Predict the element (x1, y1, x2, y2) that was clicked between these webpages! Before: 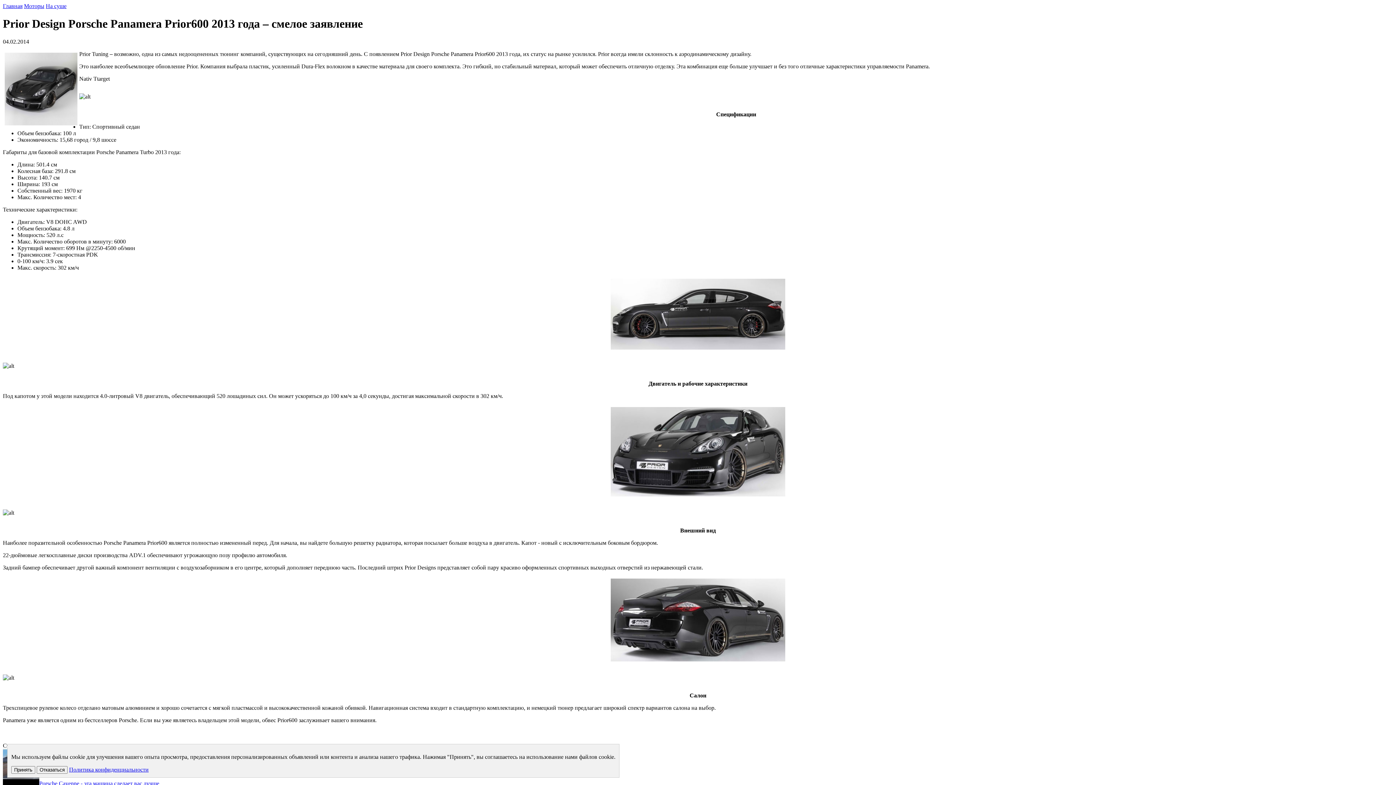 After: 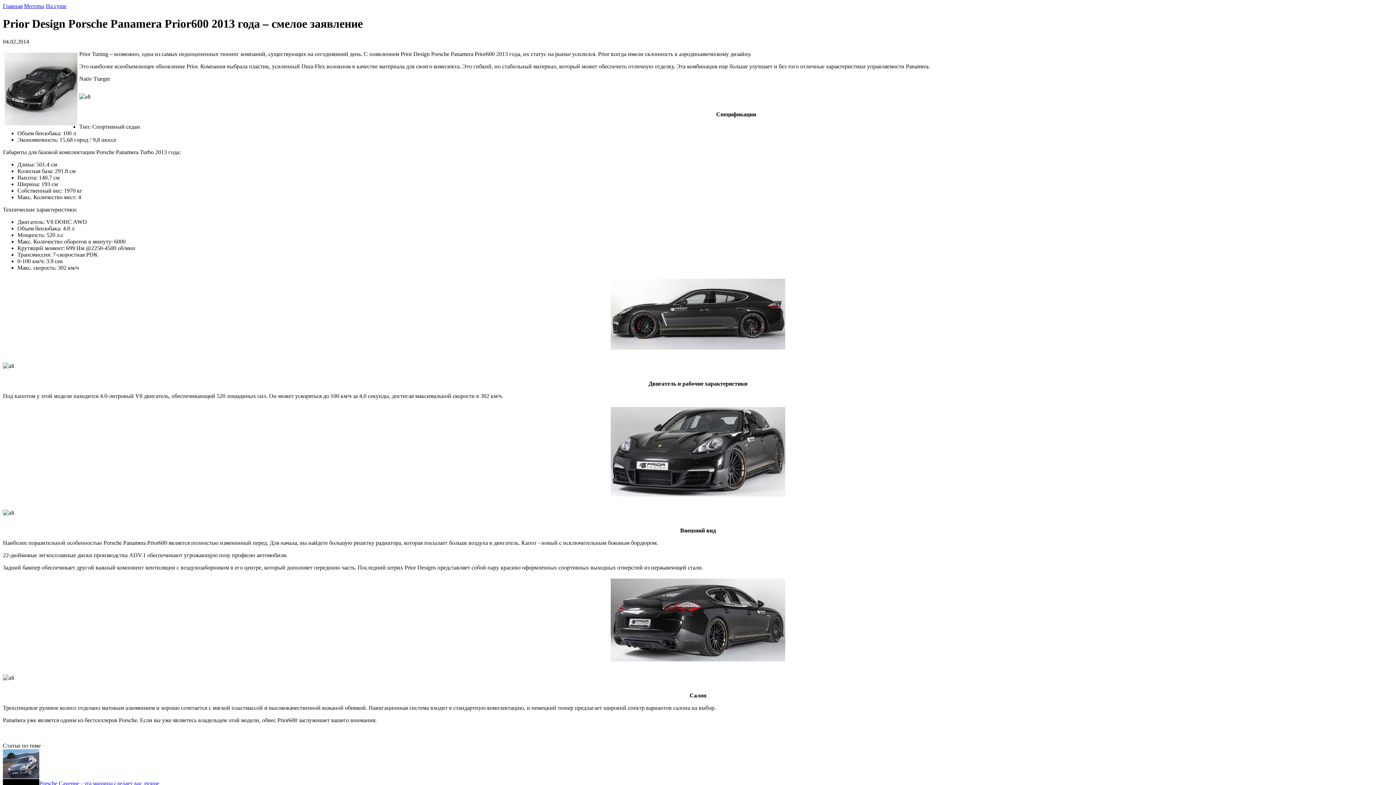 Action: bbox: (11, 766, 35, 774) label: Принять